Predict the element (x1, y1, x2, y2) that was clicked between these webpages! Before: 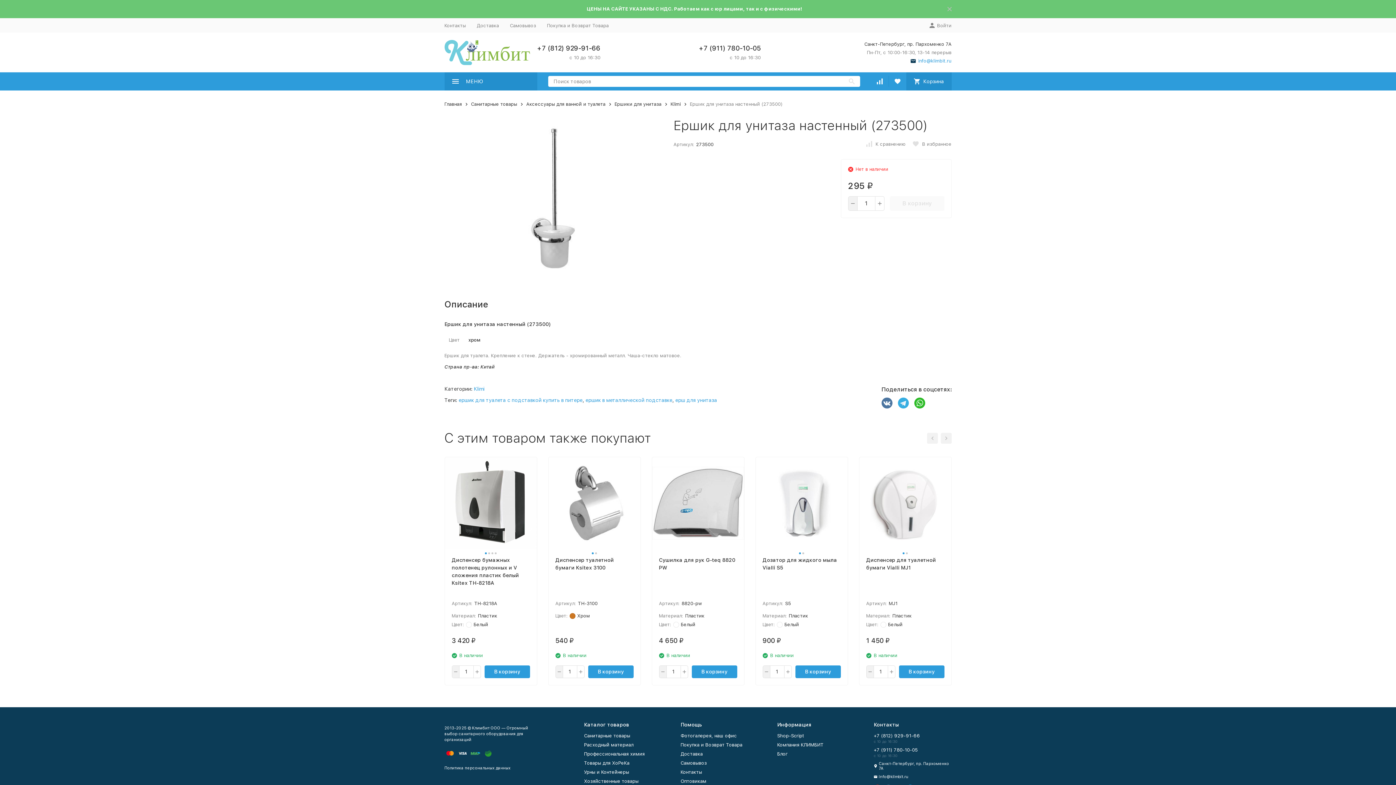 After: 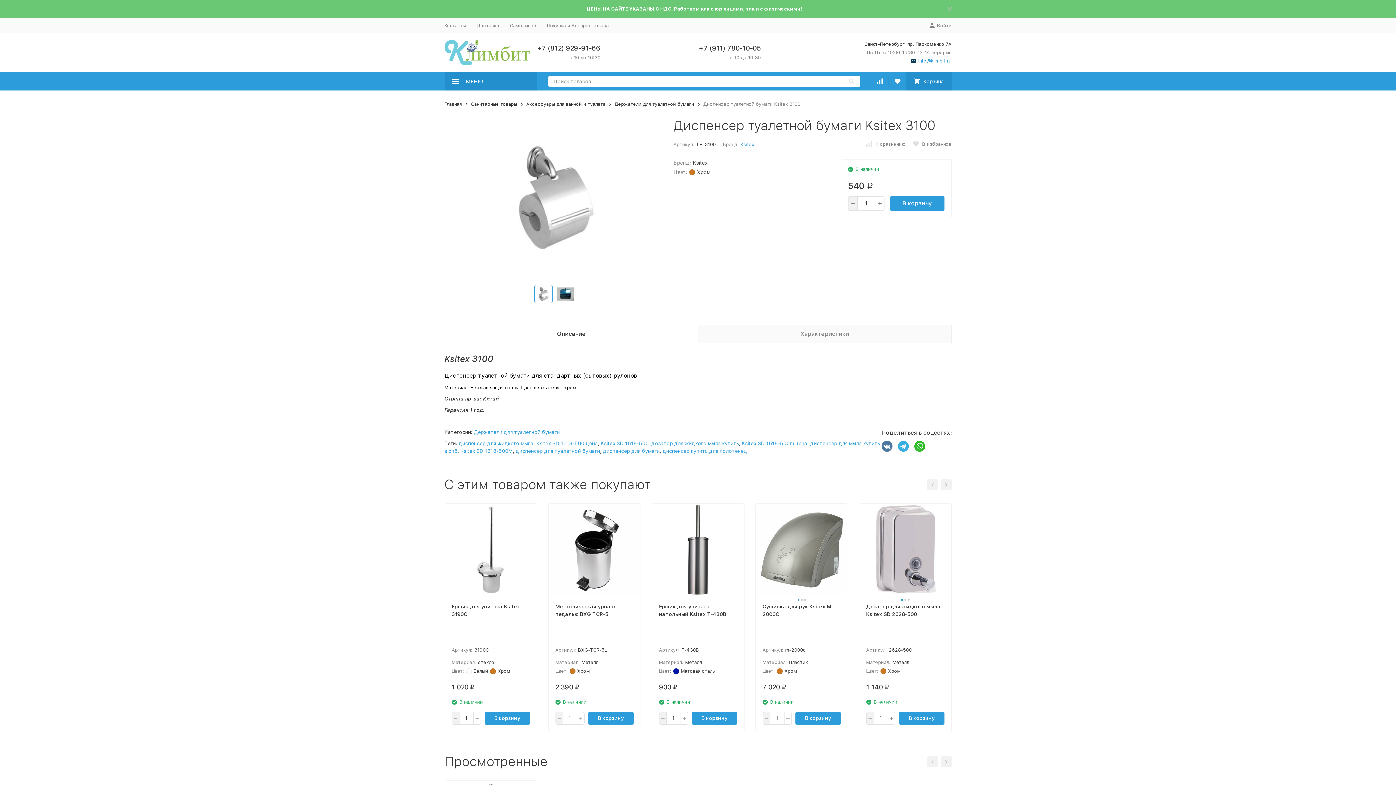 Action: bbox: (555, 556, 633, 594) label: Диспенсер туалетной бумаги Ksitex 3100